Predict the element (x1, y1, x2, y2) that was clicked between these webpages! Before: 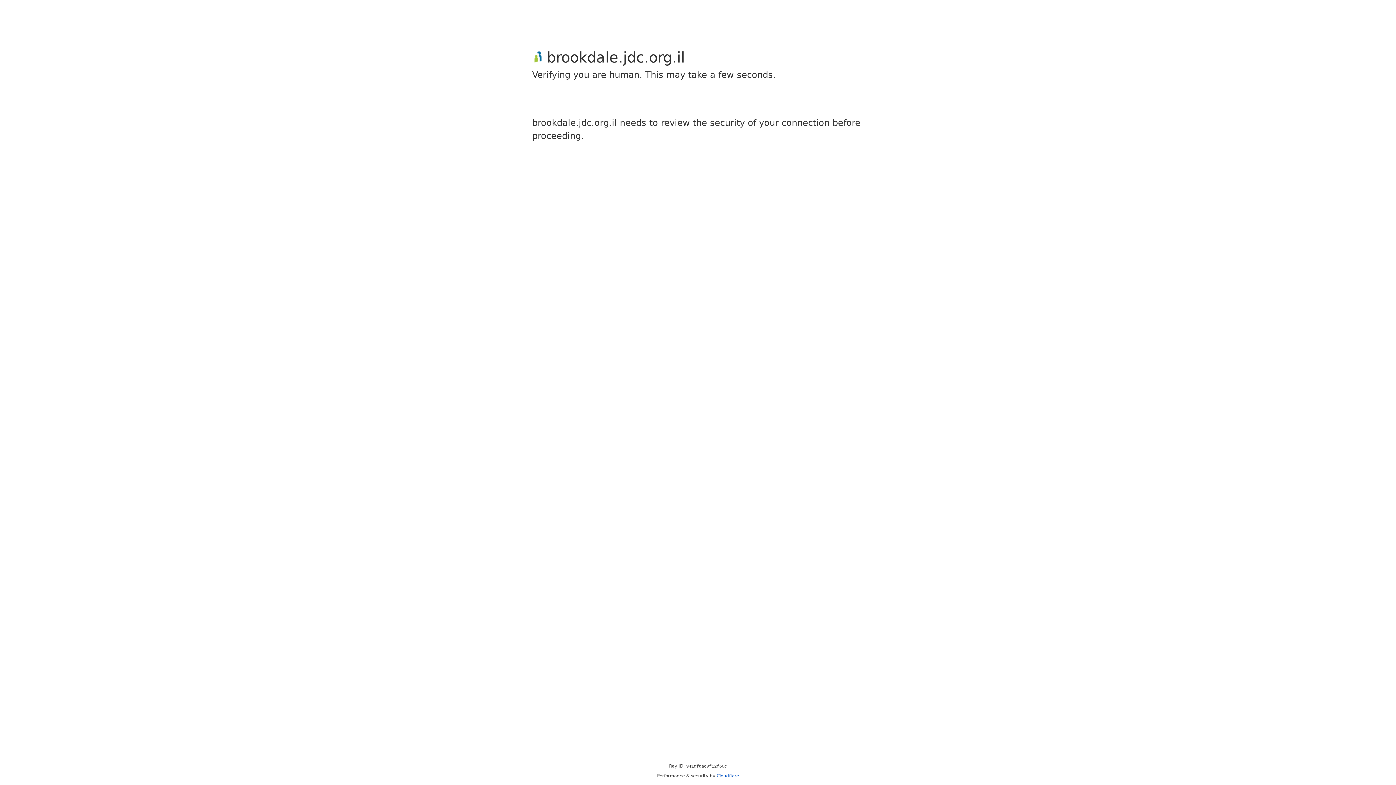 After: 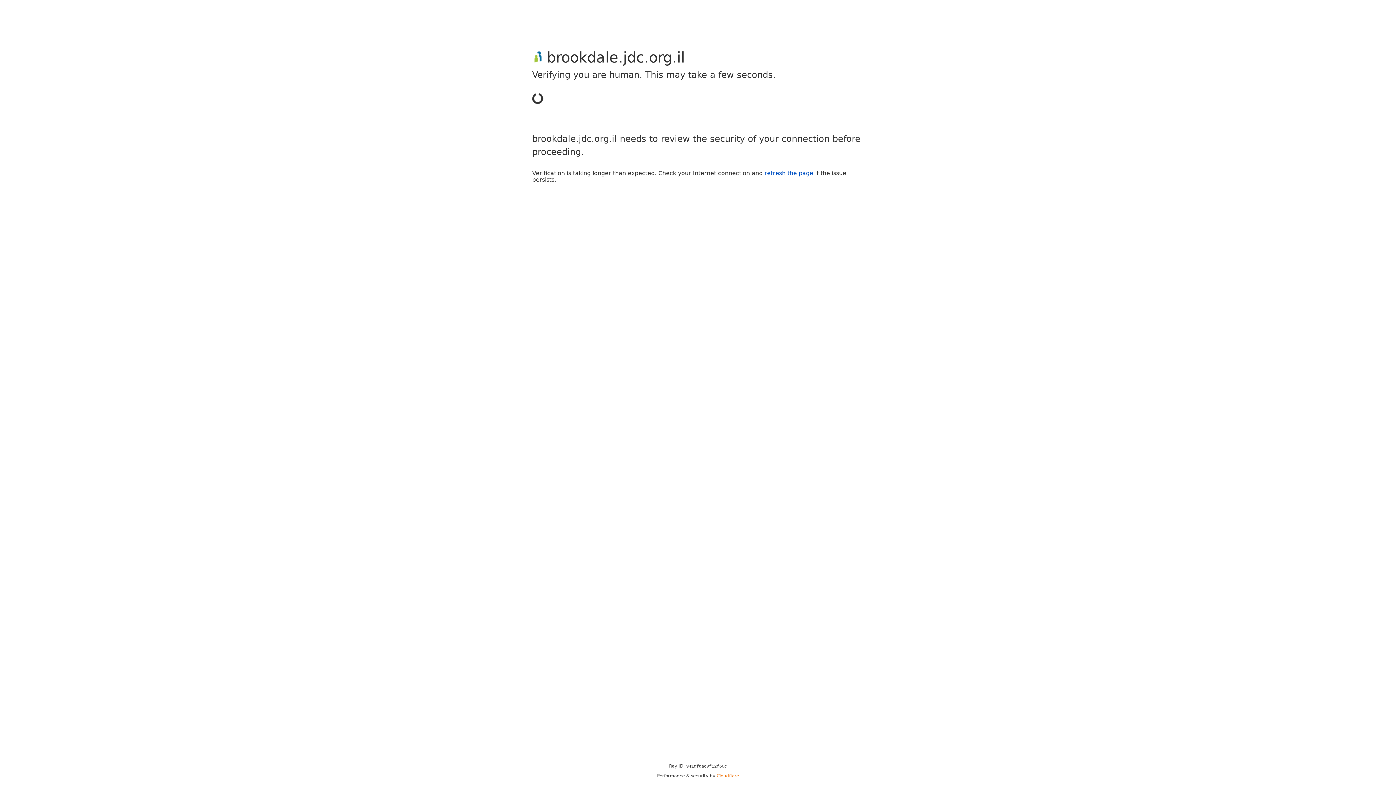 Action: bbox: (716, 773, 739, 778) label: Cloudflare